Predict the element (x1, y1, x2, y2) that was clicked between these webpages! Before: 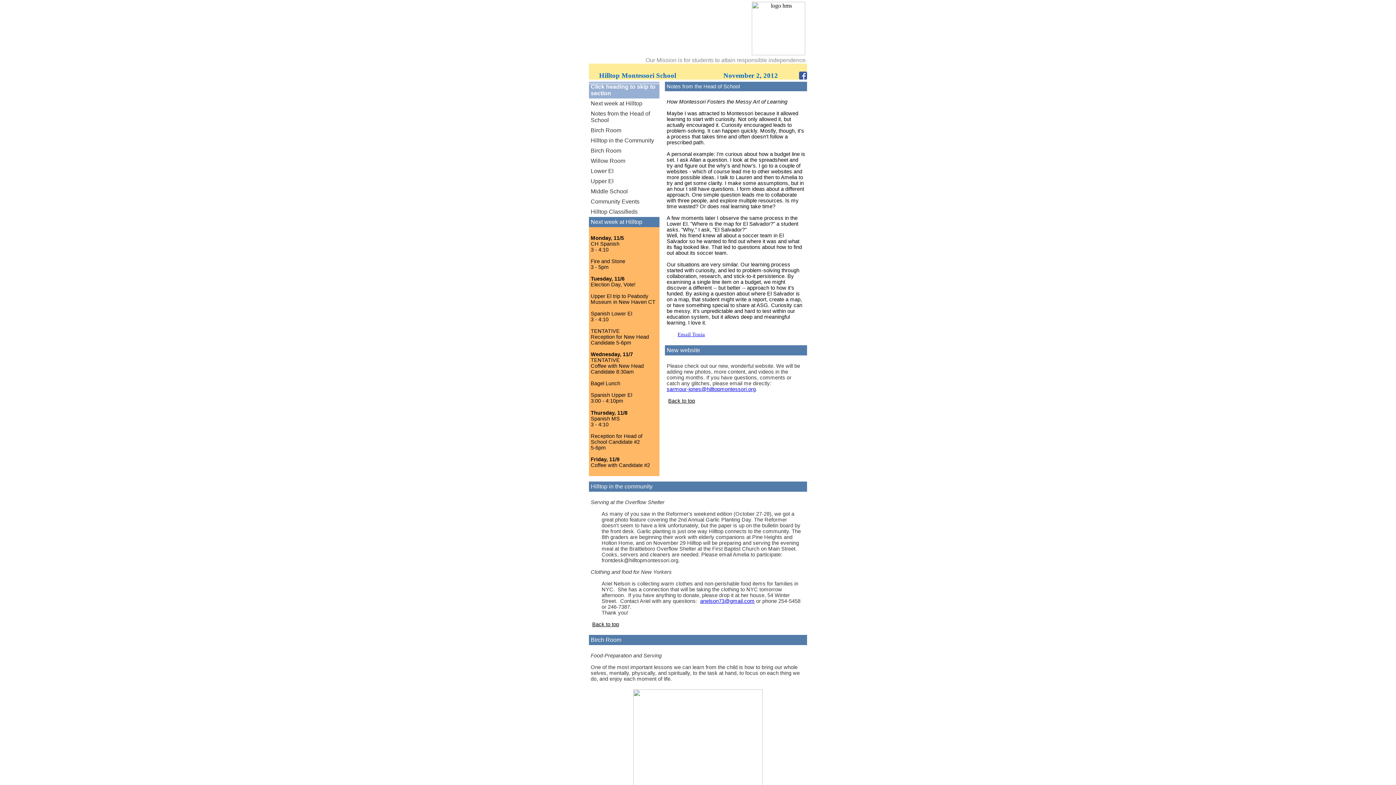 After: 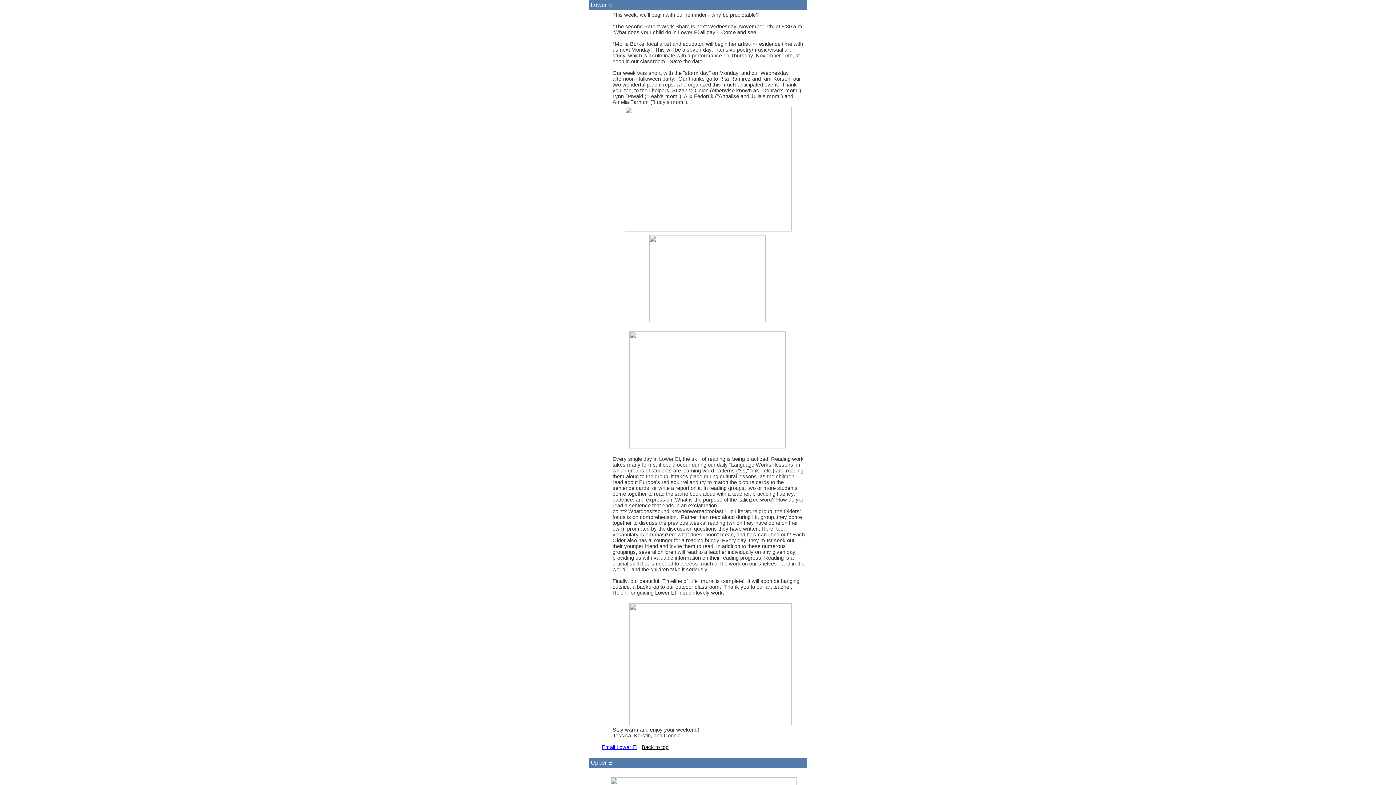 Action: label: Lower El bbox: (590, 168, 613, 174)